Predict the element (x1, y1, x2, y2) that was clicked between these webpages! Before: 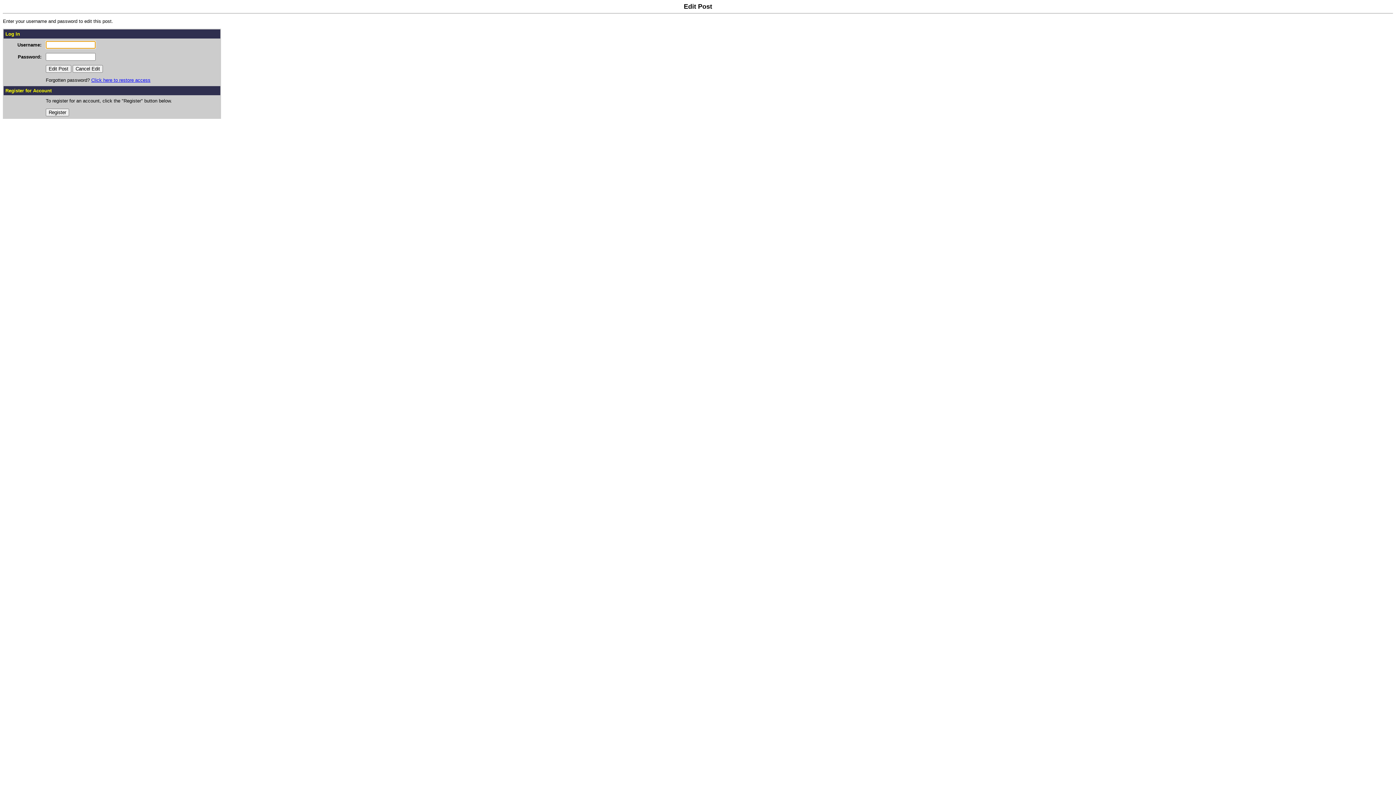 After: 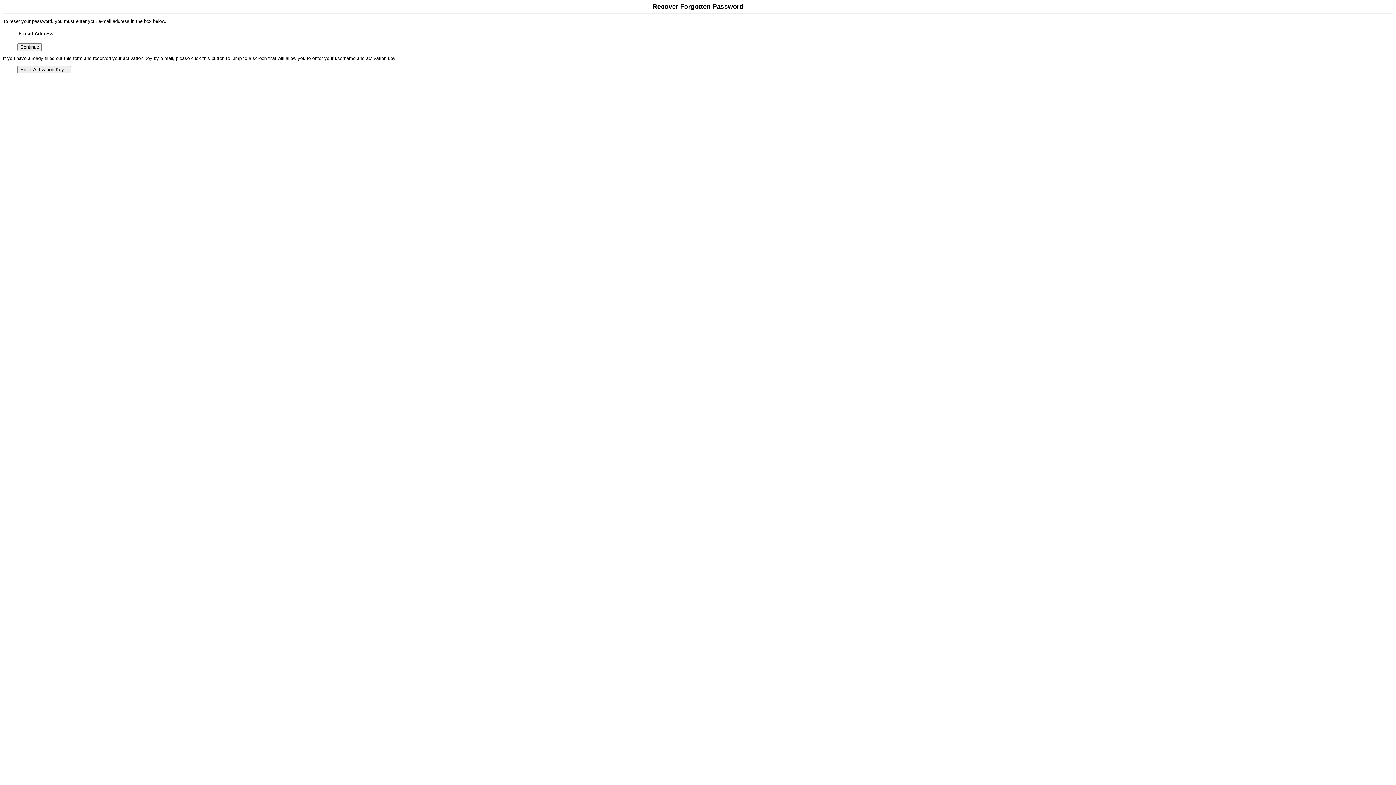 Action: bbox: (91, 77, 150, 82) label: Click here to restore access